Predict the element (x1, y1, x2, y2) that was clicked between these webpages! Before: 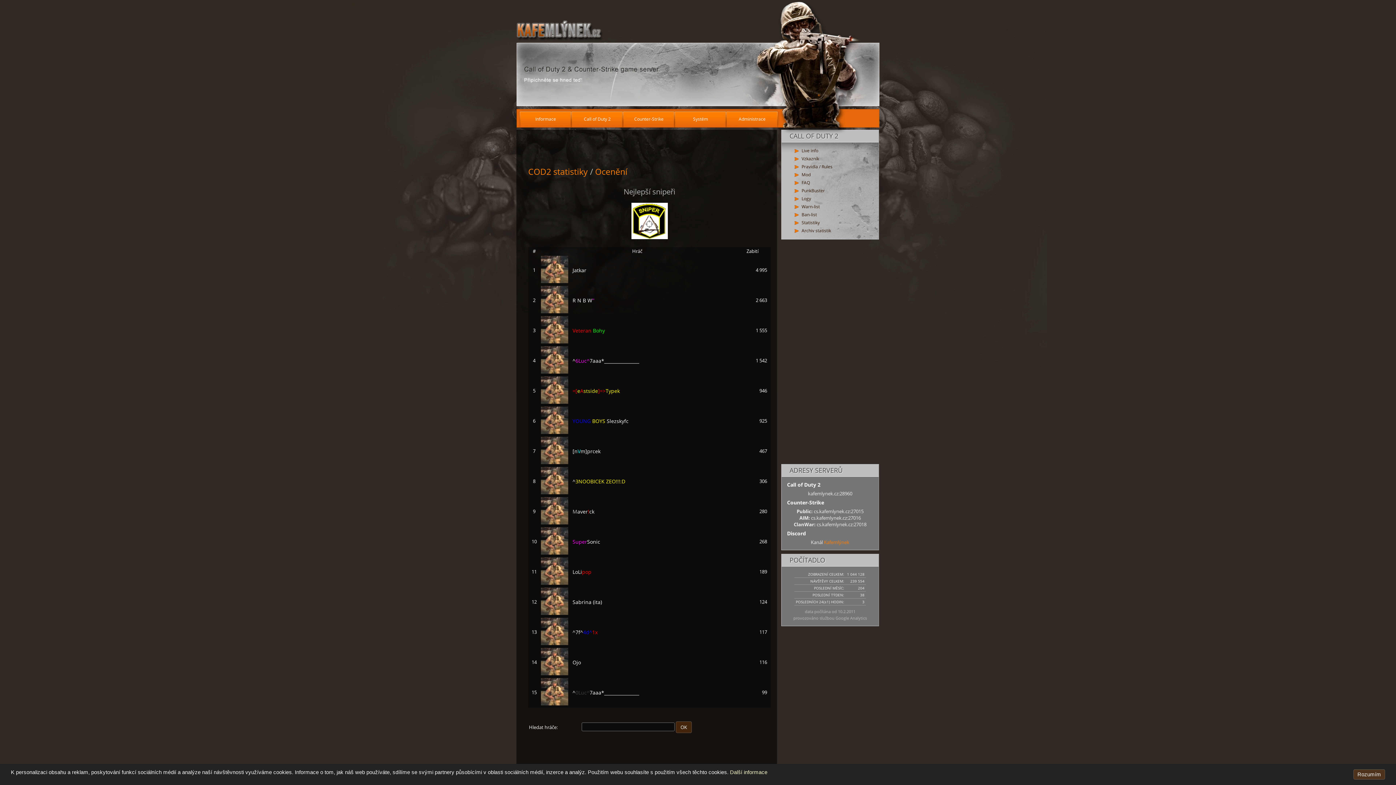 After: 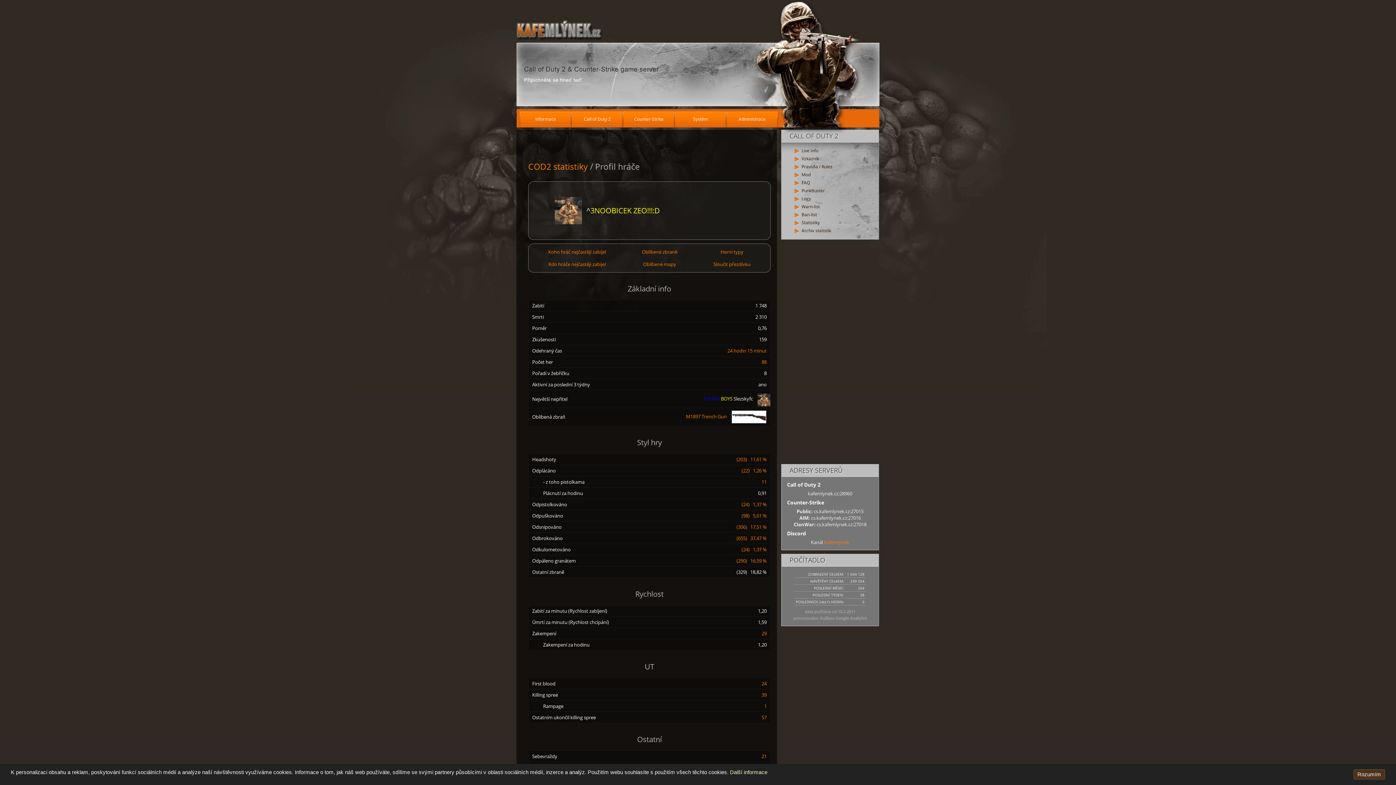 Action: bbox: (541, 489, 568, 496)